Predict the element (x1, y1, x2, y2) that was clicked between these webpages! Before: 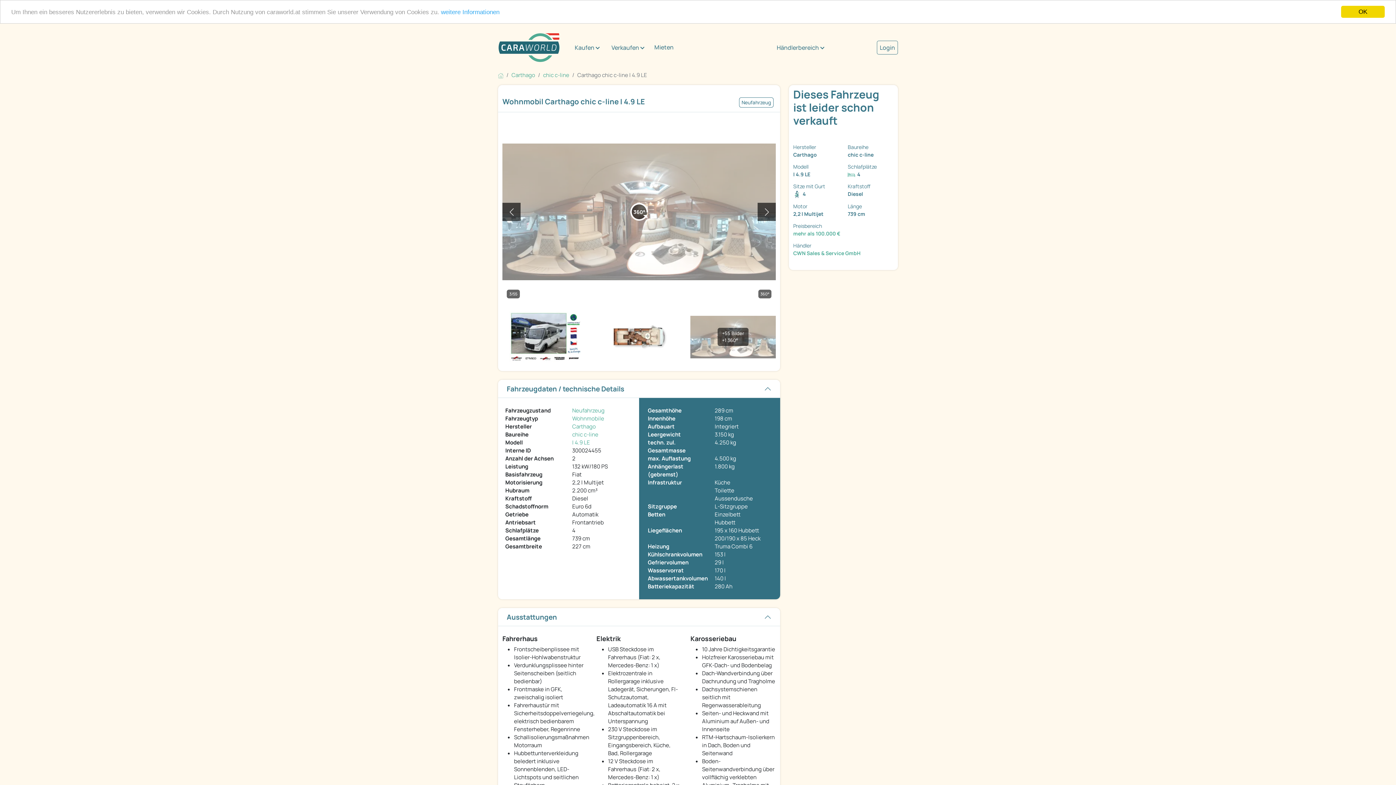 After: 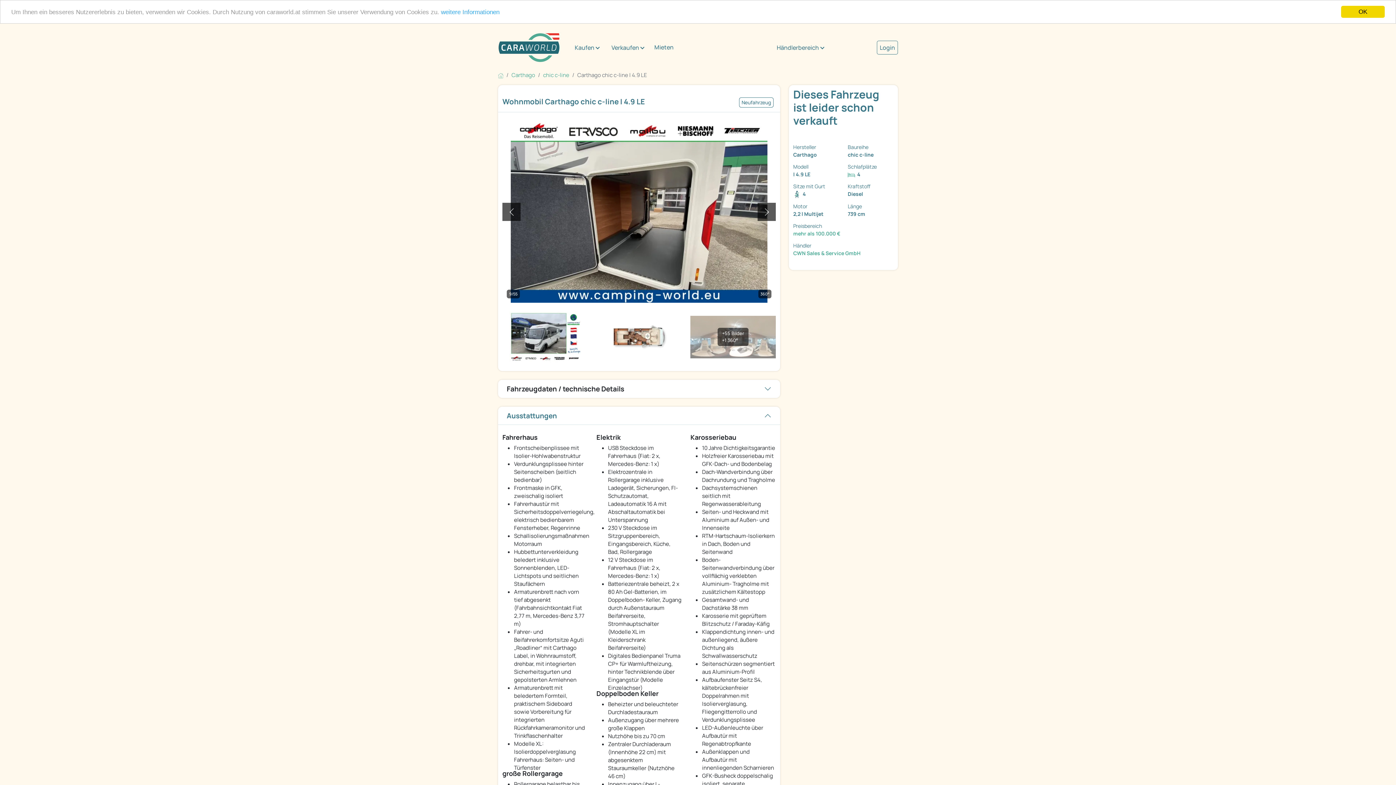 Action: bbox: (498, 380, 780, 398) label: Fahrzeugdaten / technische Details